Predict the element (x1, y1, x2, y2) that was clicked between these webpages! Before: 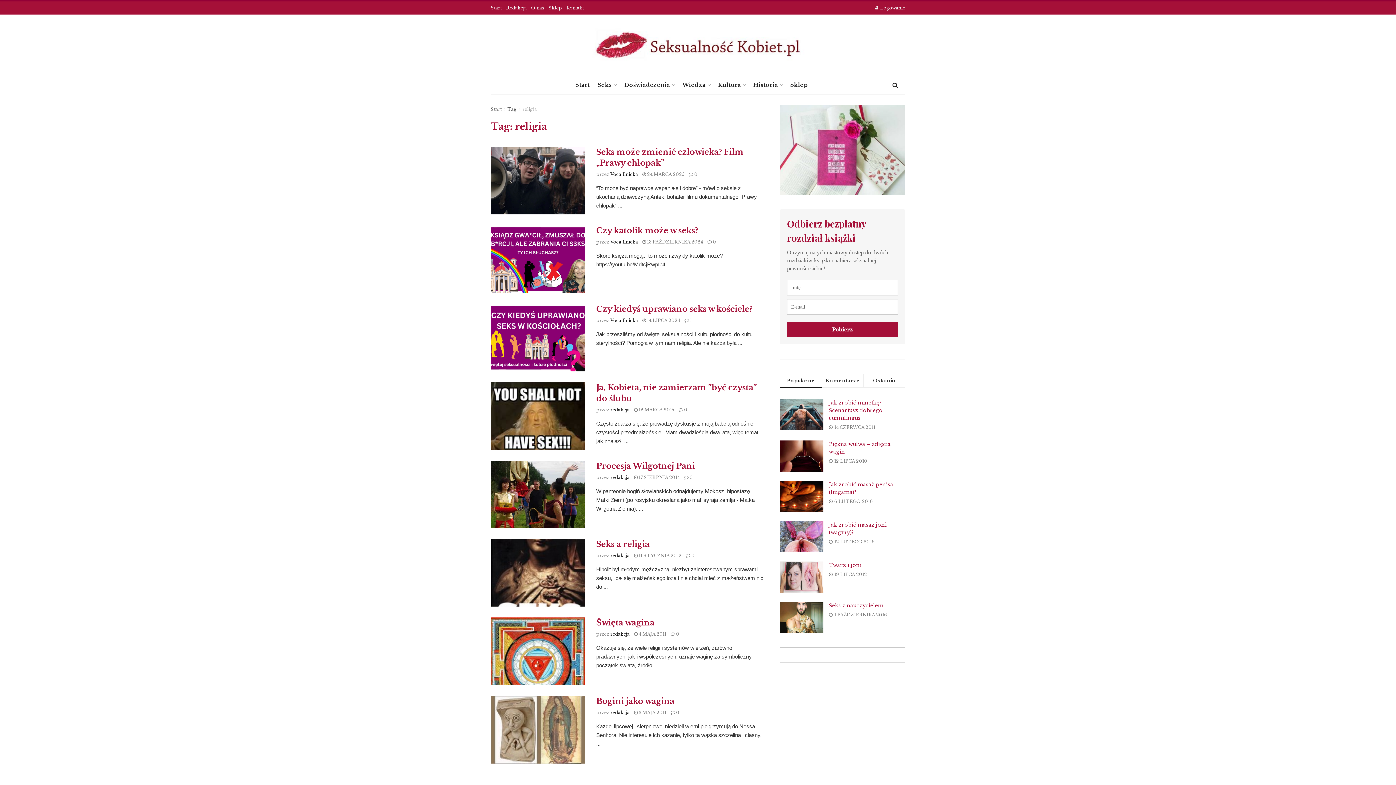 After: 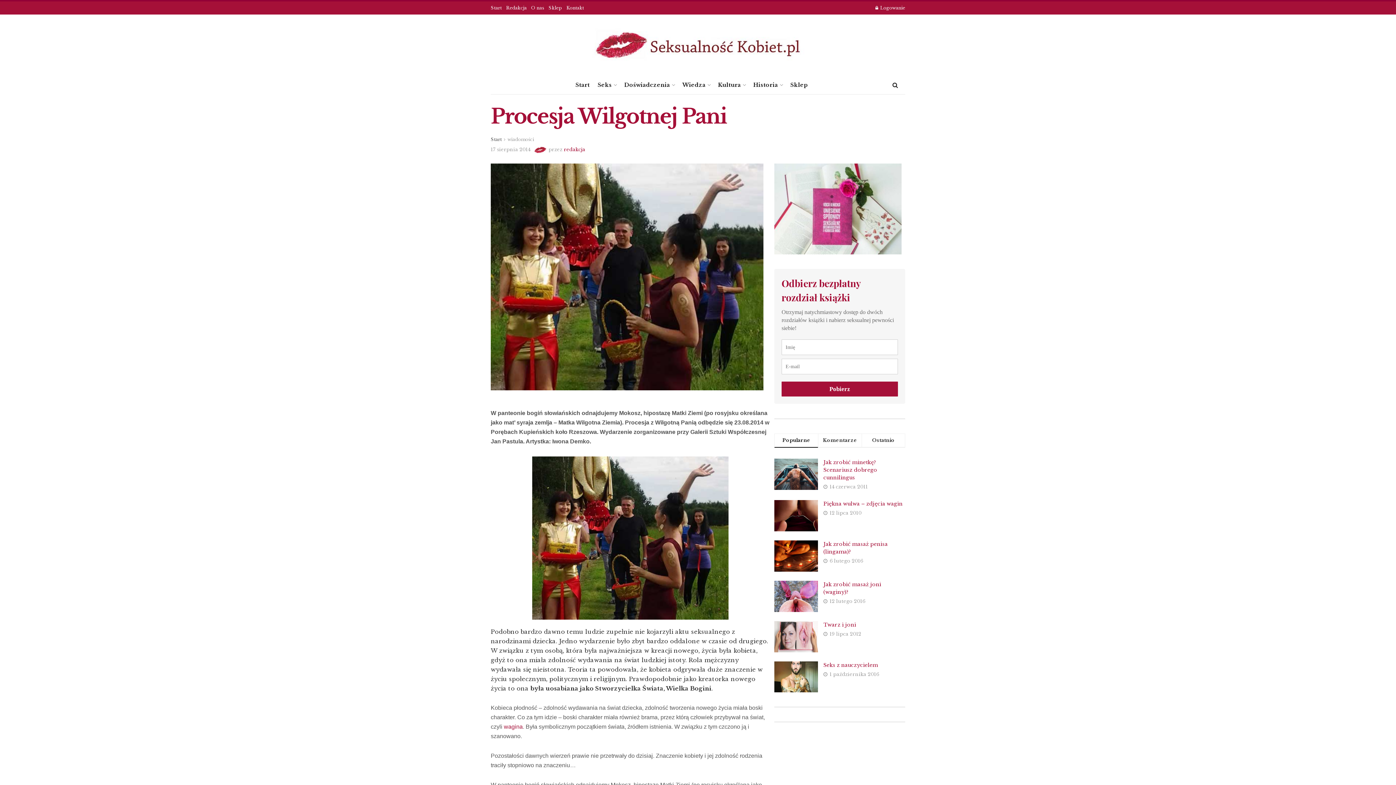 Action: label: Read article: Procesja Wilgotnej Pani bbox: (490, 460, 585, 528)